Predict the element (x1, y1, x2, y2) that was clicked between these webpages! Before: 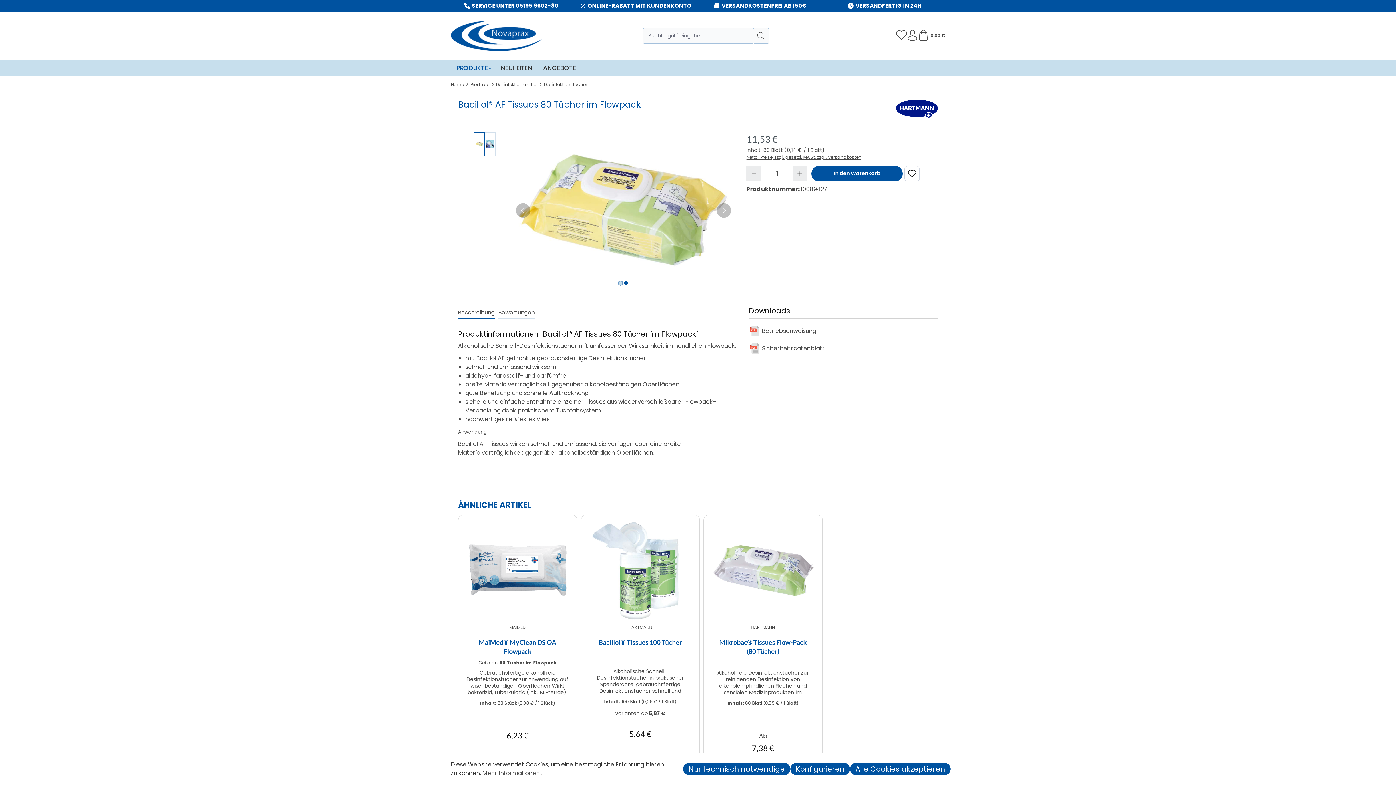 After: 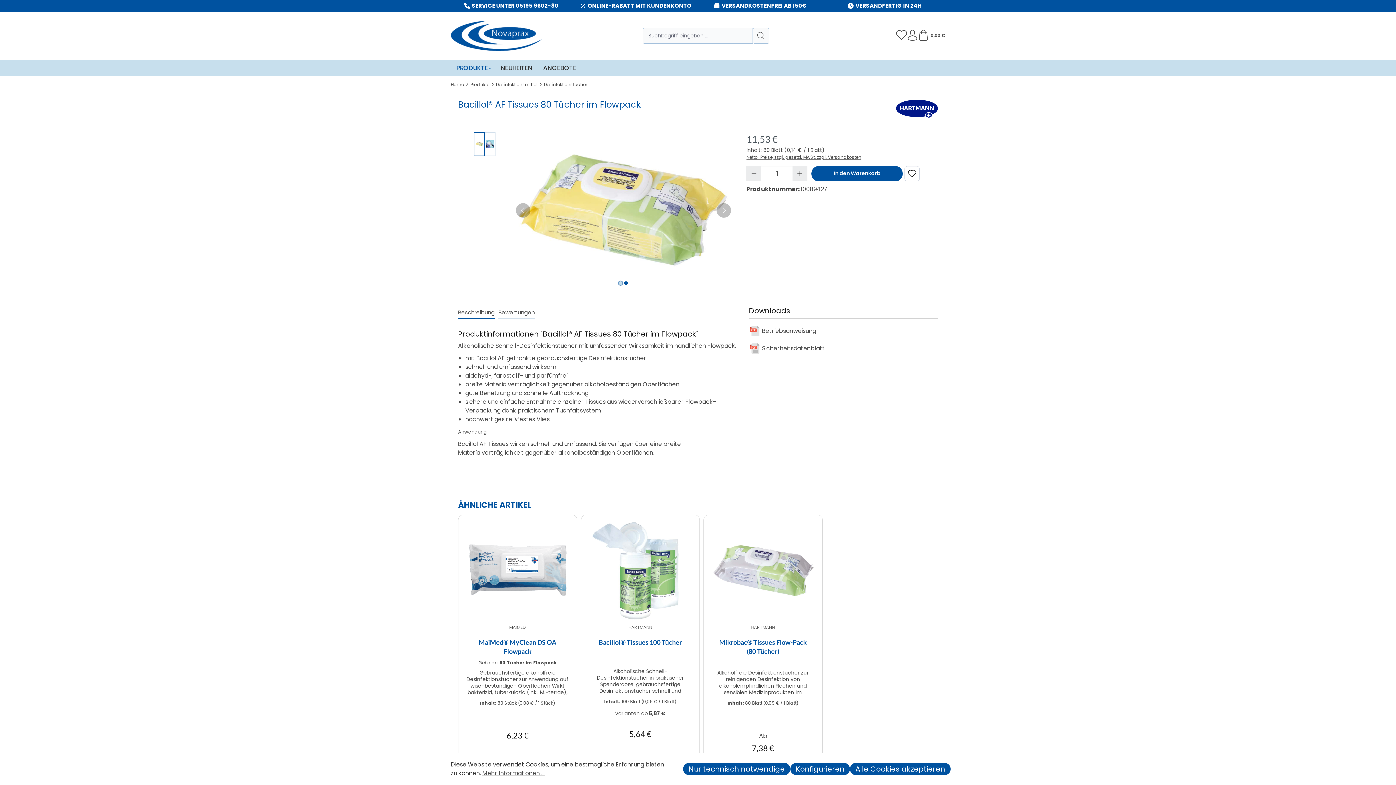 Action: bbox: (619, 281, 622, 284) label: Zeige Bild 1 von 2